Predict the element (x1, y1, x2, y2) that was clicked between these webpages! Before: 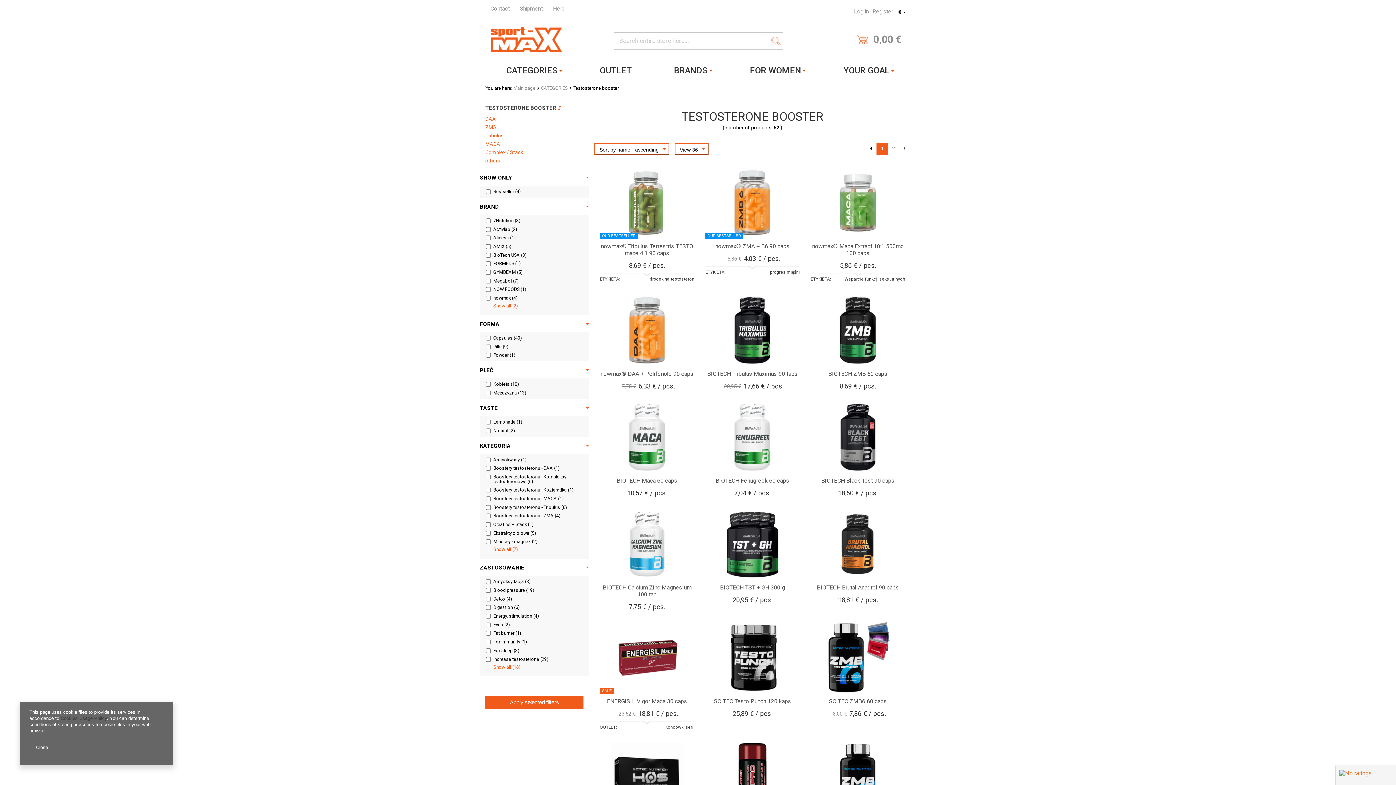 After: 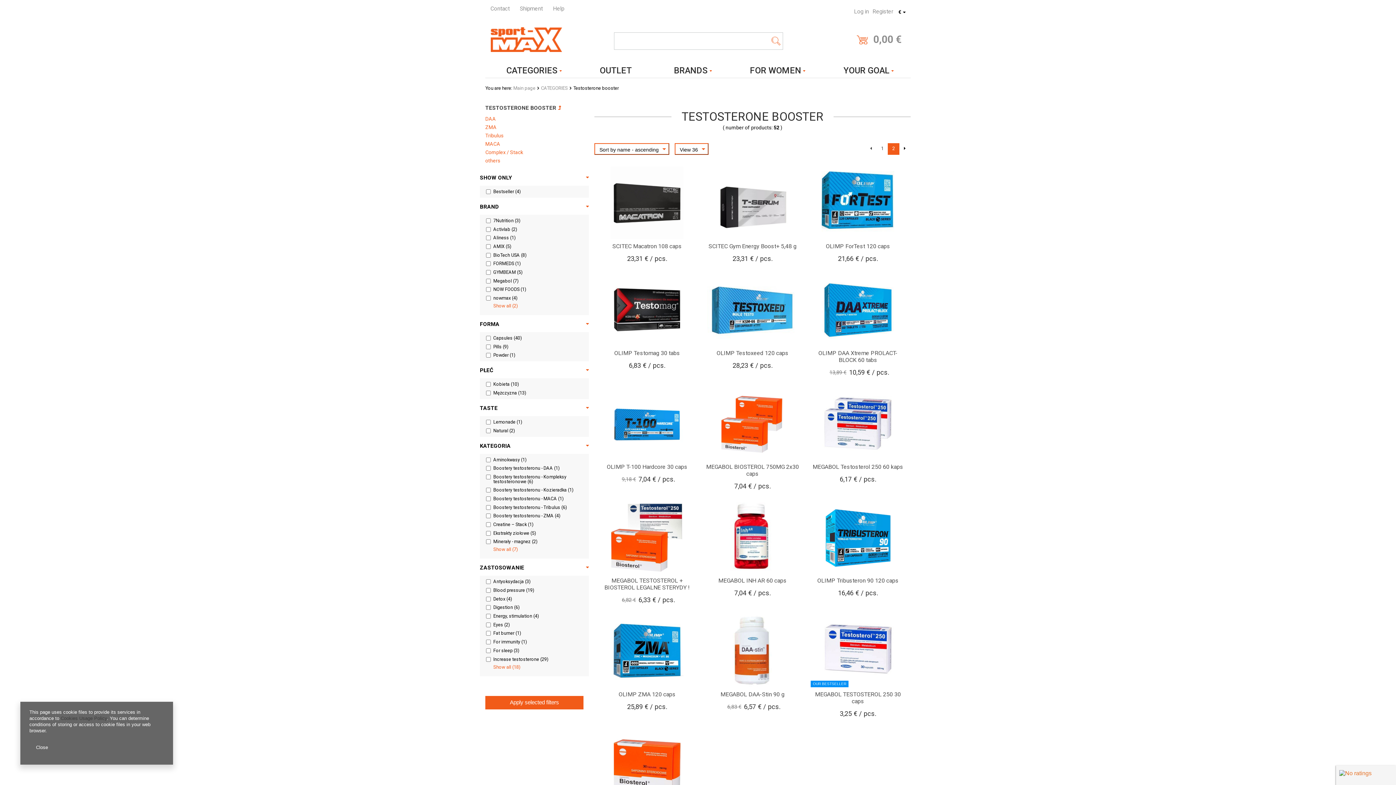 Action: bbox: (888, 143, 899, 154) label: 2